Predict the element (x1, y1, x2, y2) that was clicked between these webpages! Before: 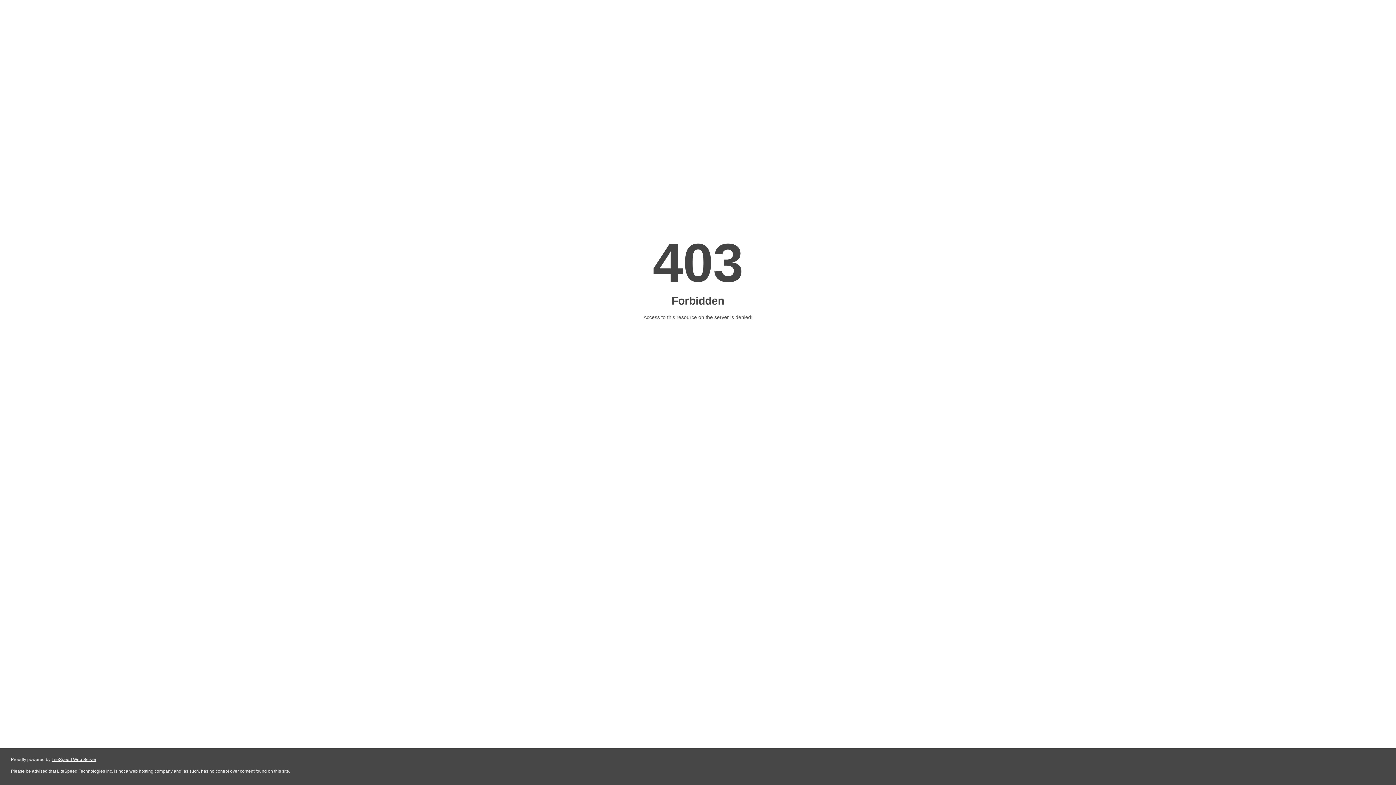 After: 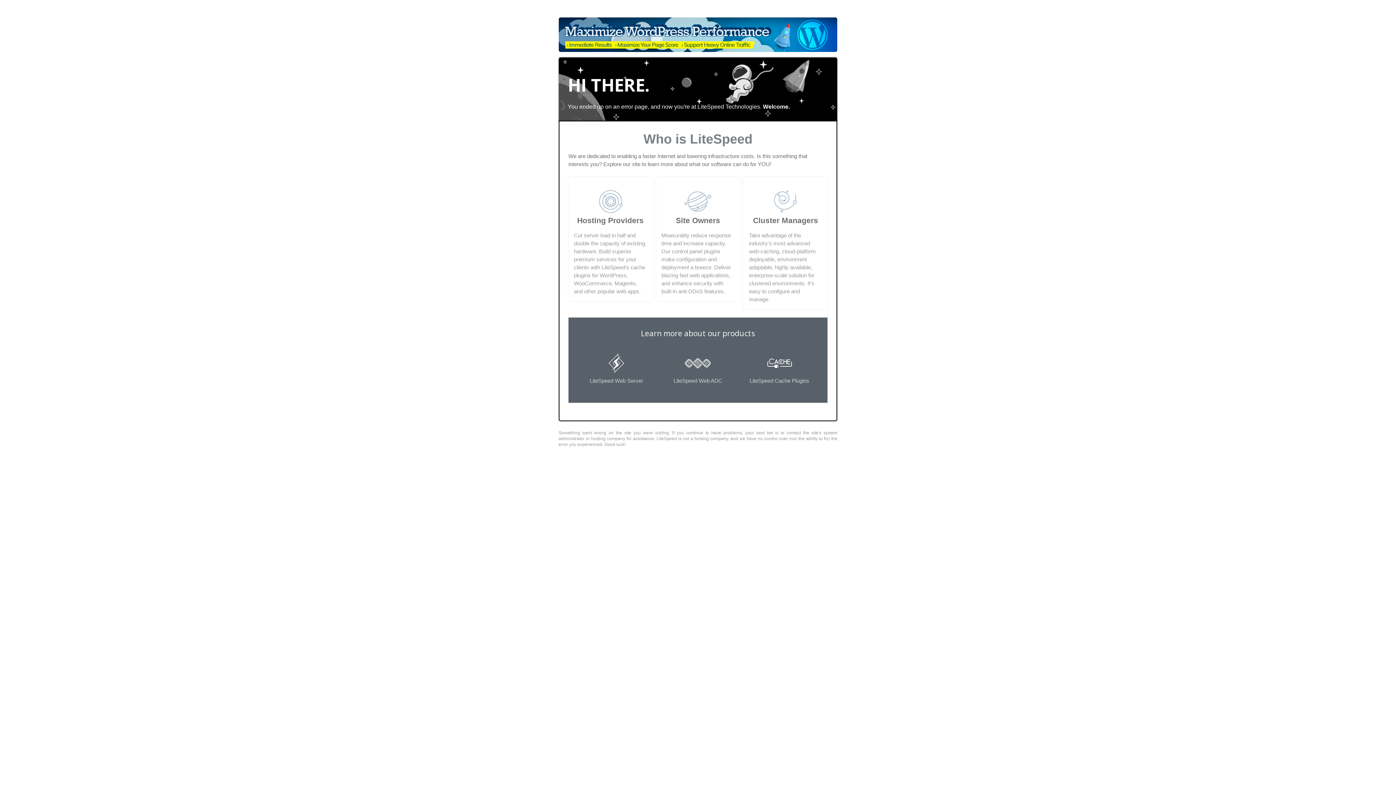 Action: bbox: (51, 757, 96, 762) label: LiteSpeed Web Server